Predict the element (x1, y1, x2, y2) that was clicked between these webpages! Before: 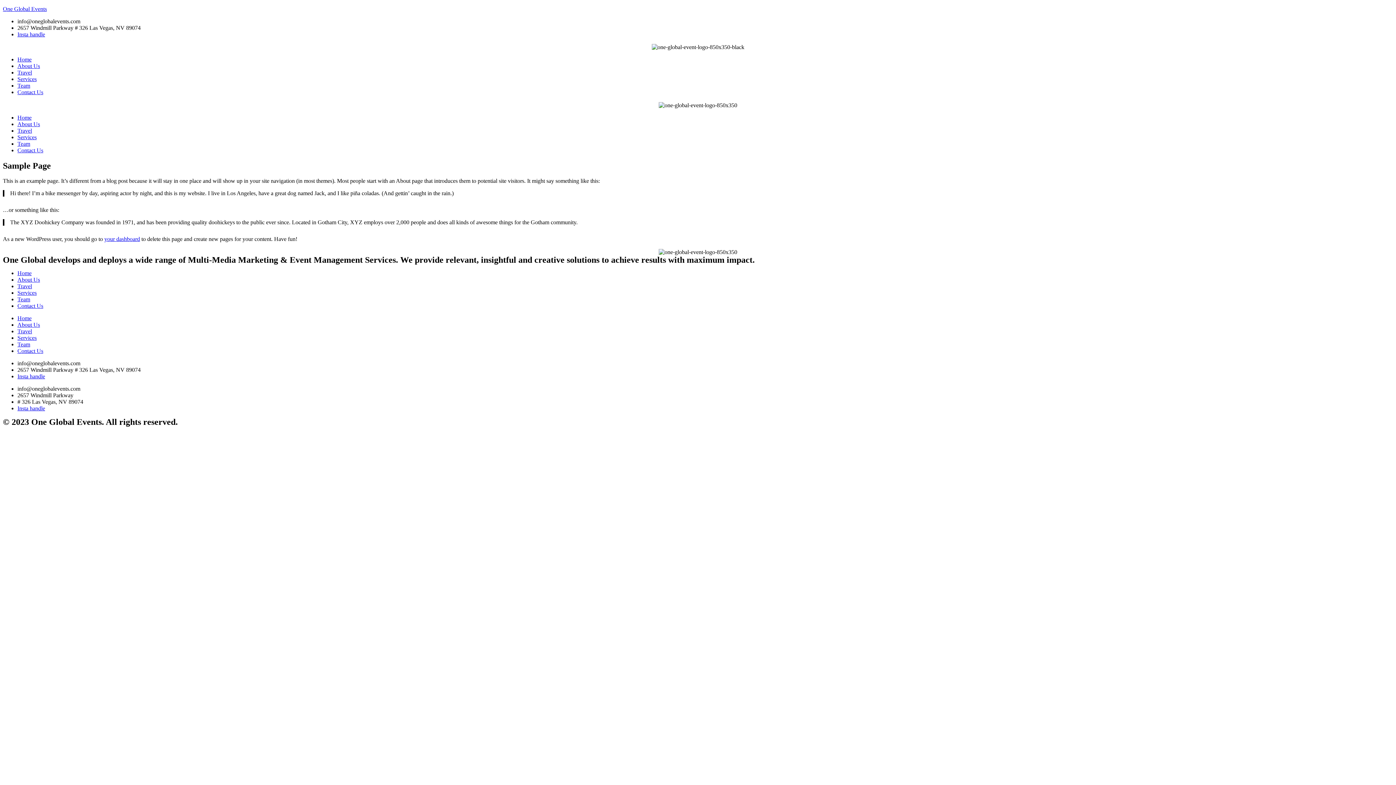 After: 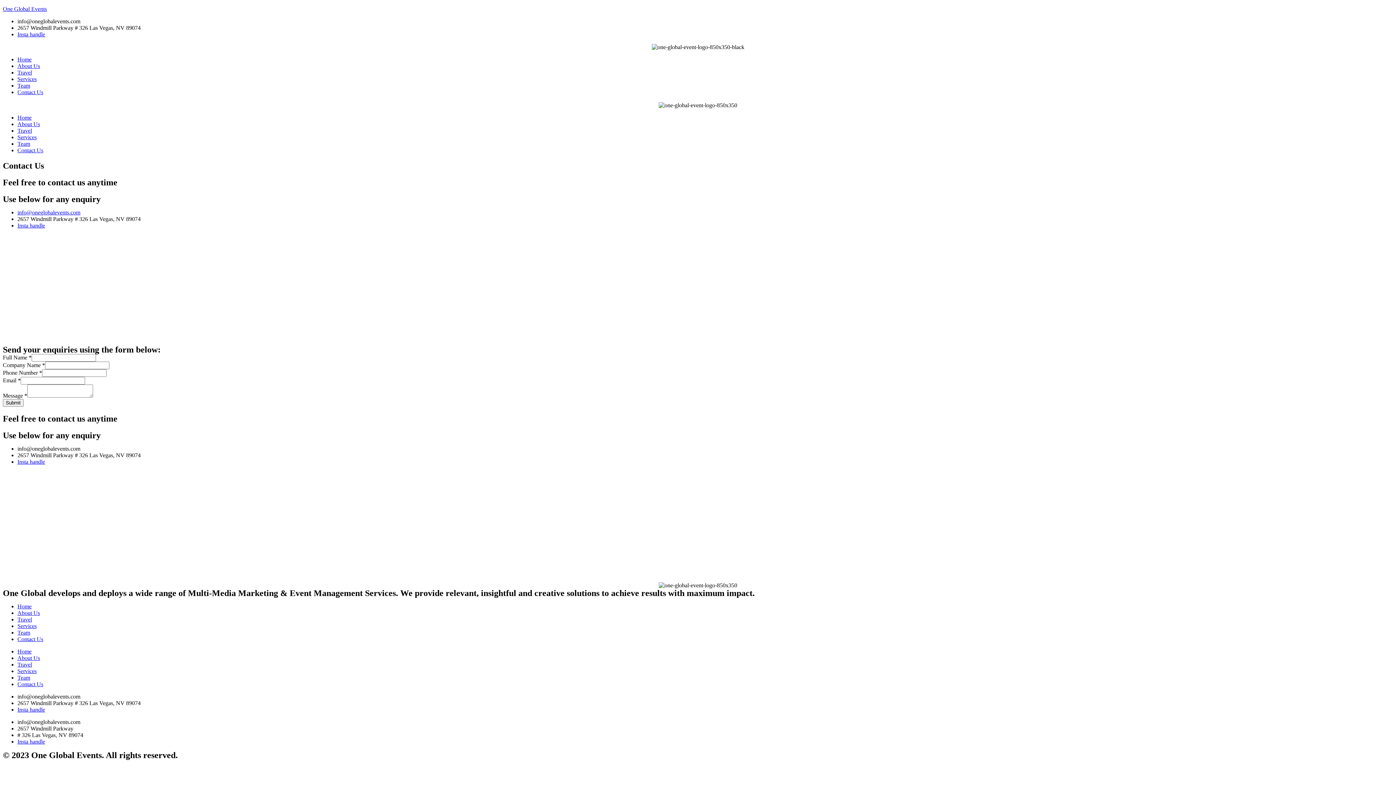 Action: bbox: (17, 302, 43, 309) label: Contact Us